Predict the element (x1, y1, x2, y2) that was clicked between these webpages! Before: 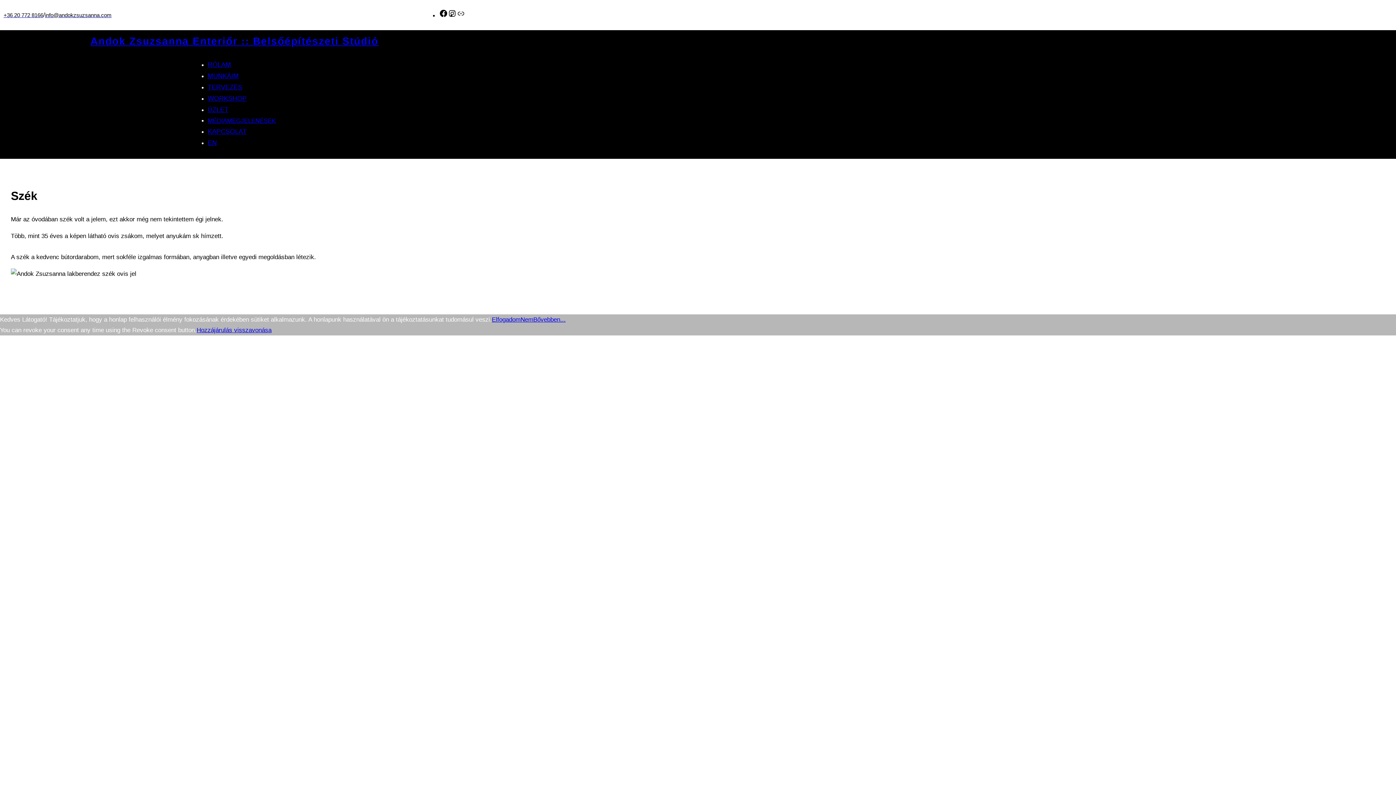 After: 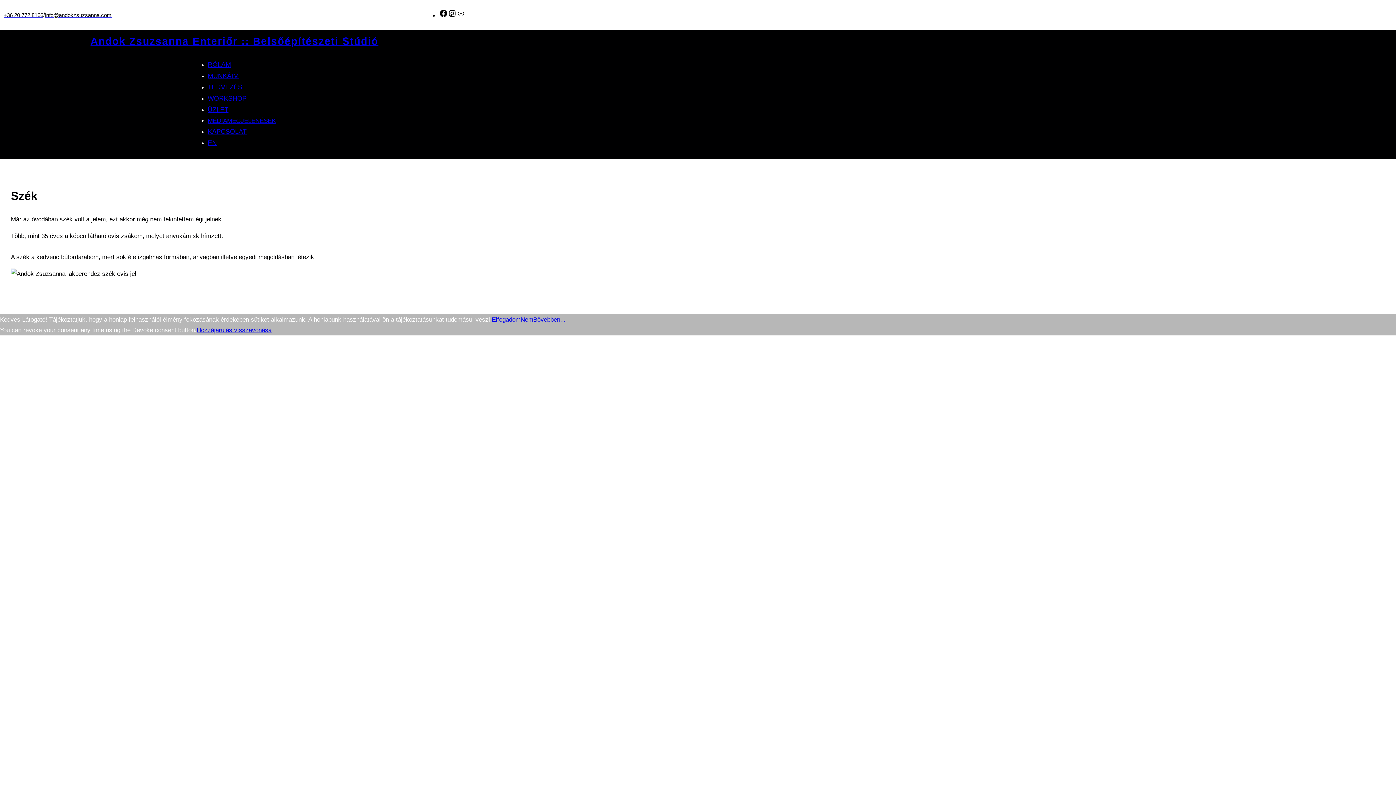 Action: bbox: (492, 564, 520, 570) label: Elfogadom